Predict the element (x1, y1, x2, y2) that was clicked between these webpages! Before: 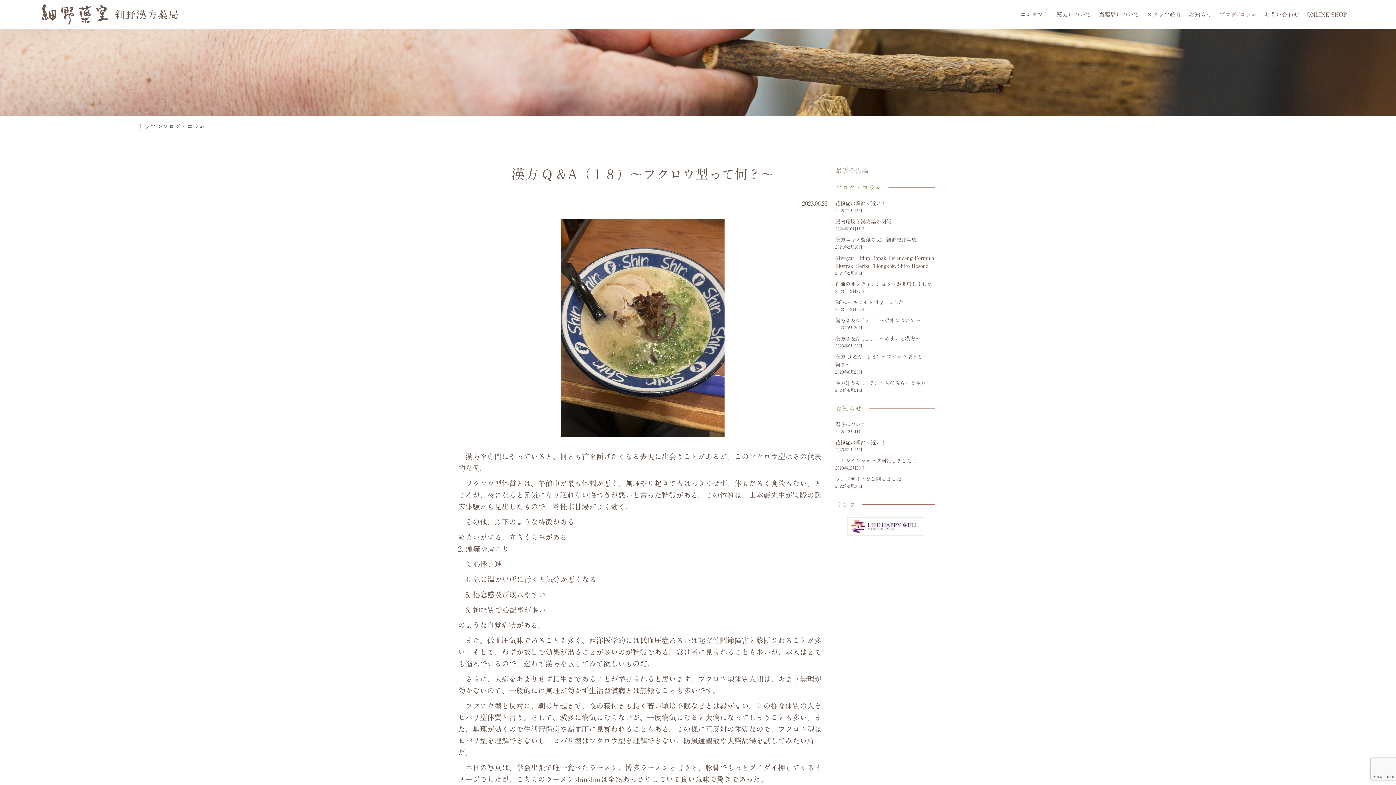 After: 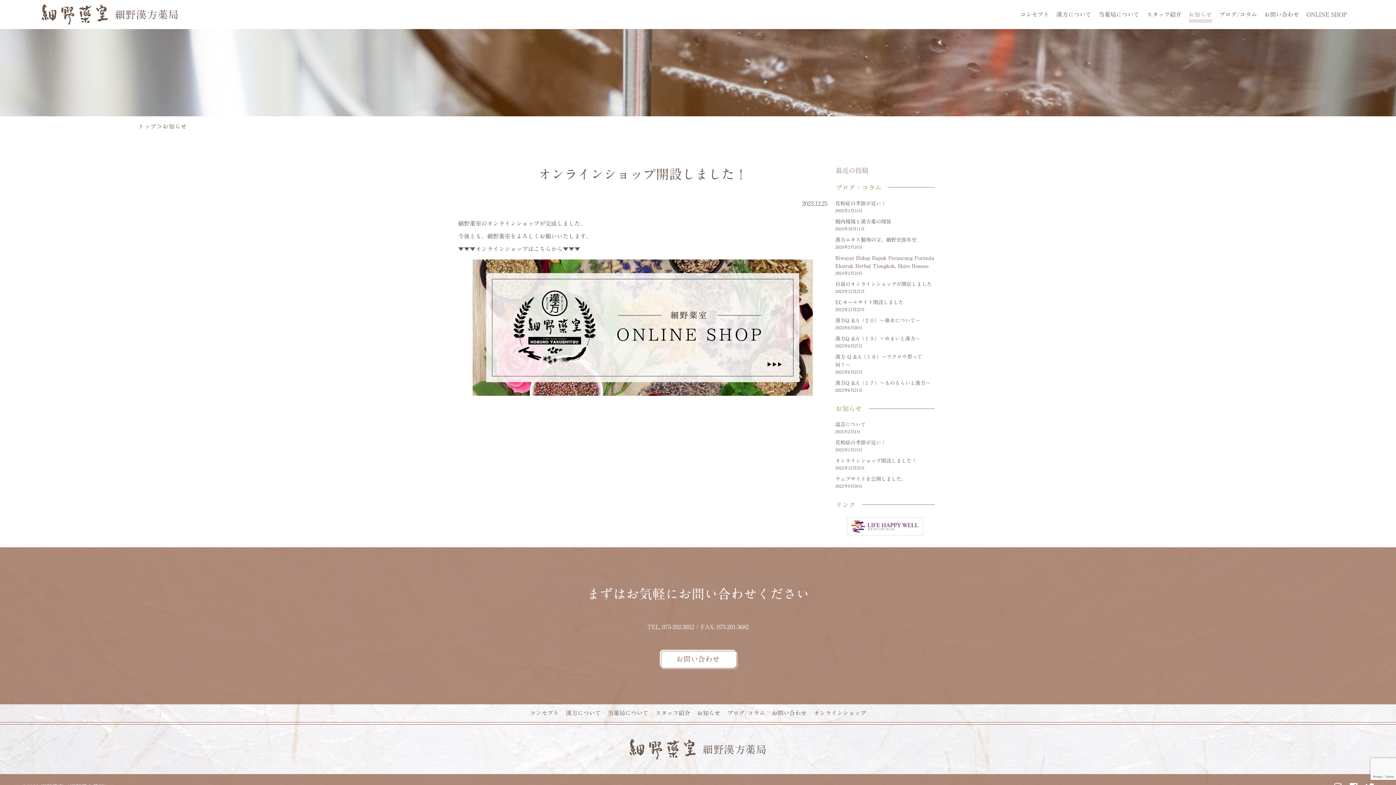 Action: bbox: (835, 458, 916, 463) label: オンラインショップ開設しました！